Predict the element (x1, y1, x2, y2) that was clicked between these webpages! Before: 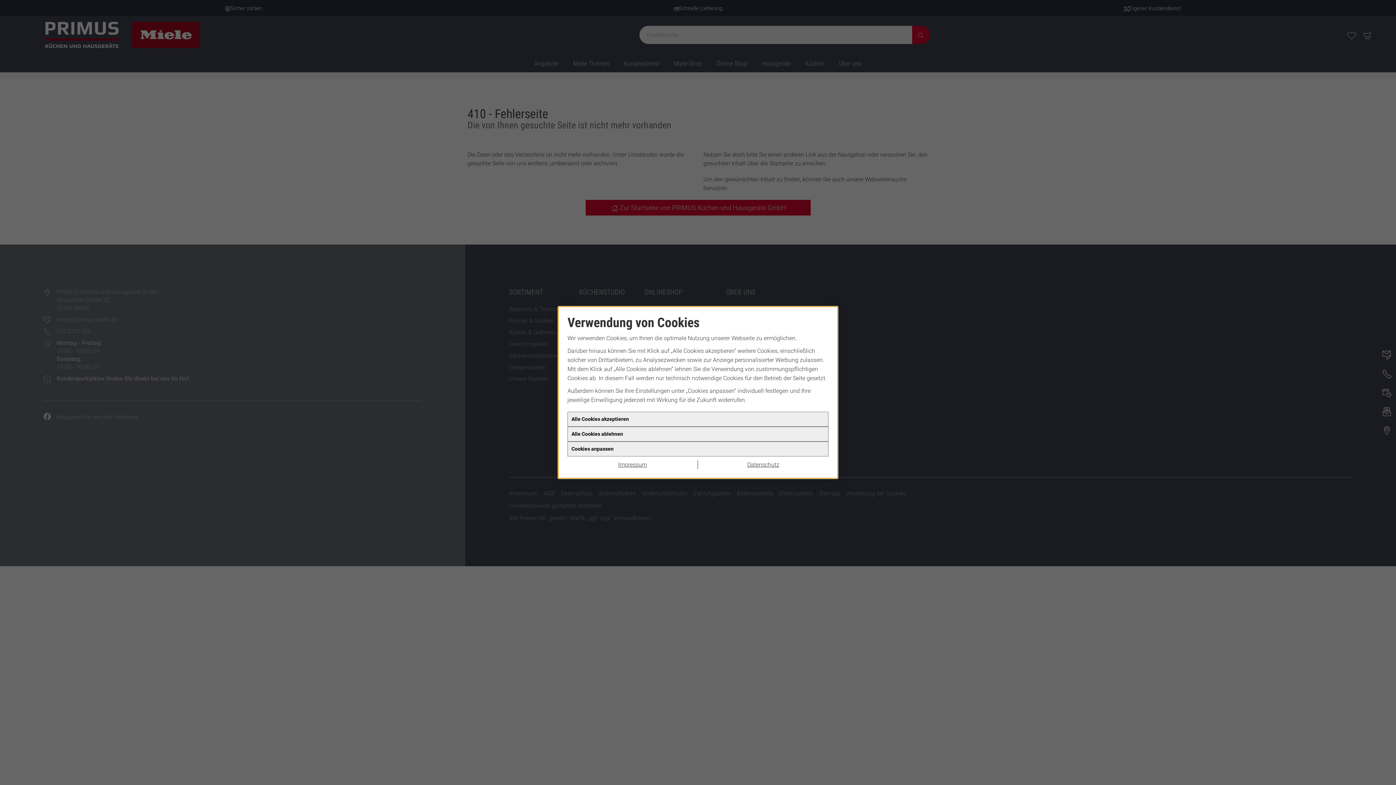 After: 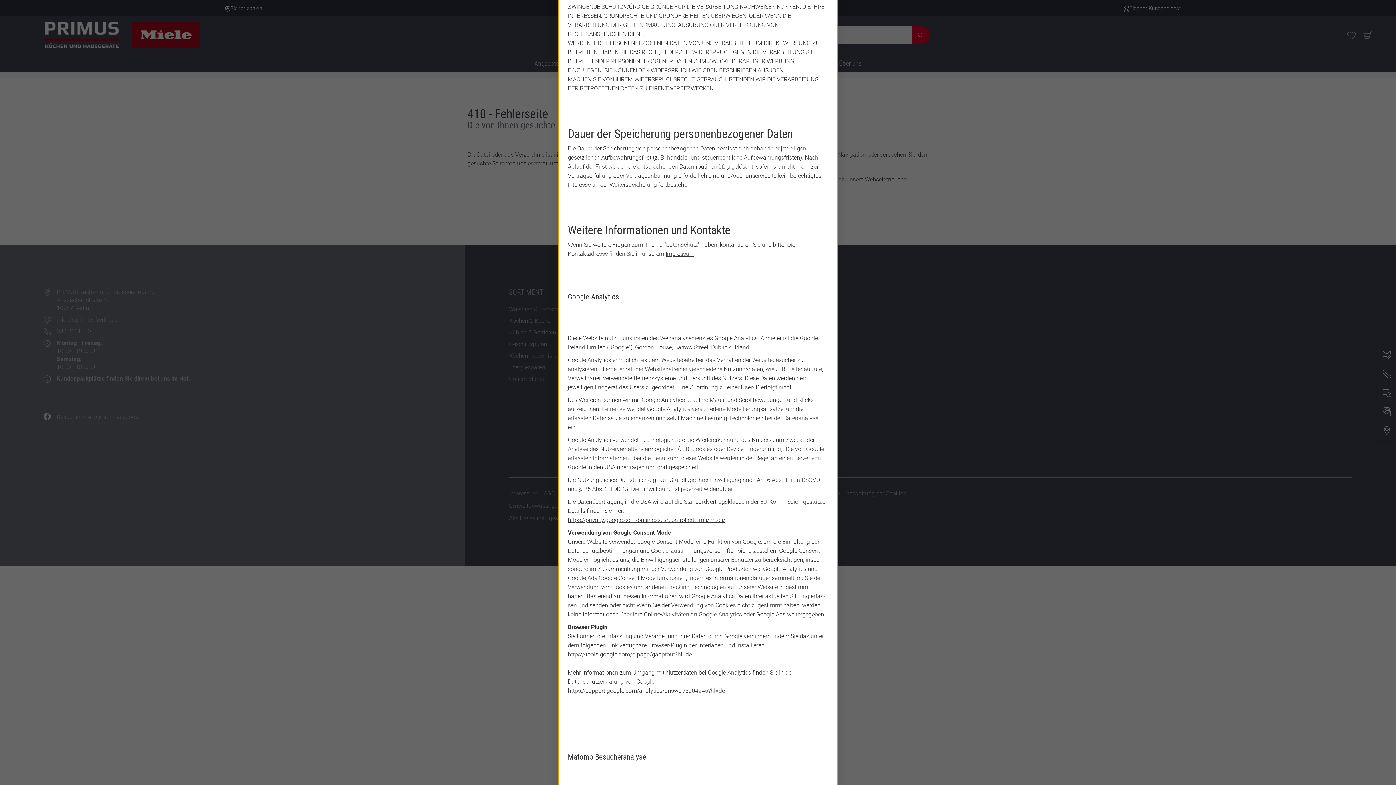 Action: bbox: (698, 460, 828, 469) label: Datenschutz